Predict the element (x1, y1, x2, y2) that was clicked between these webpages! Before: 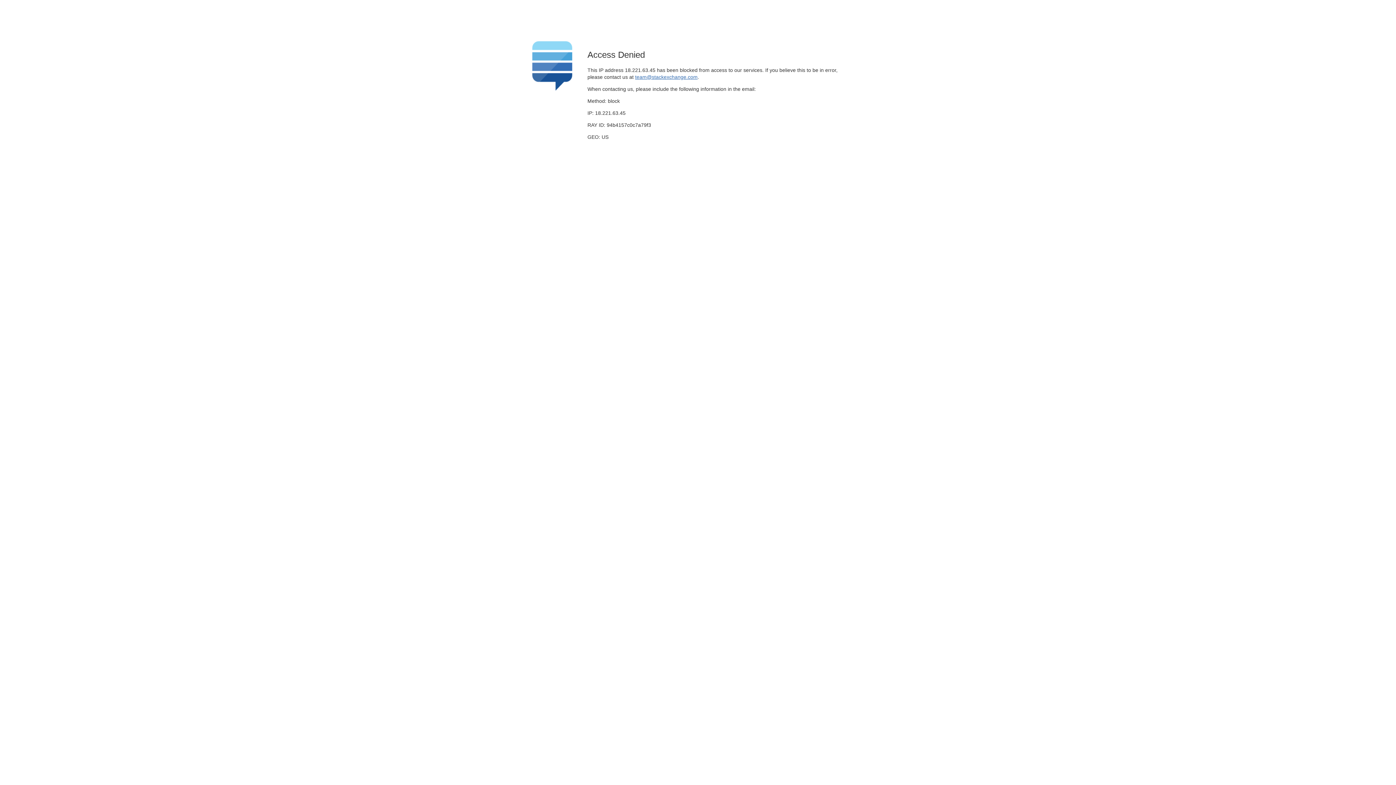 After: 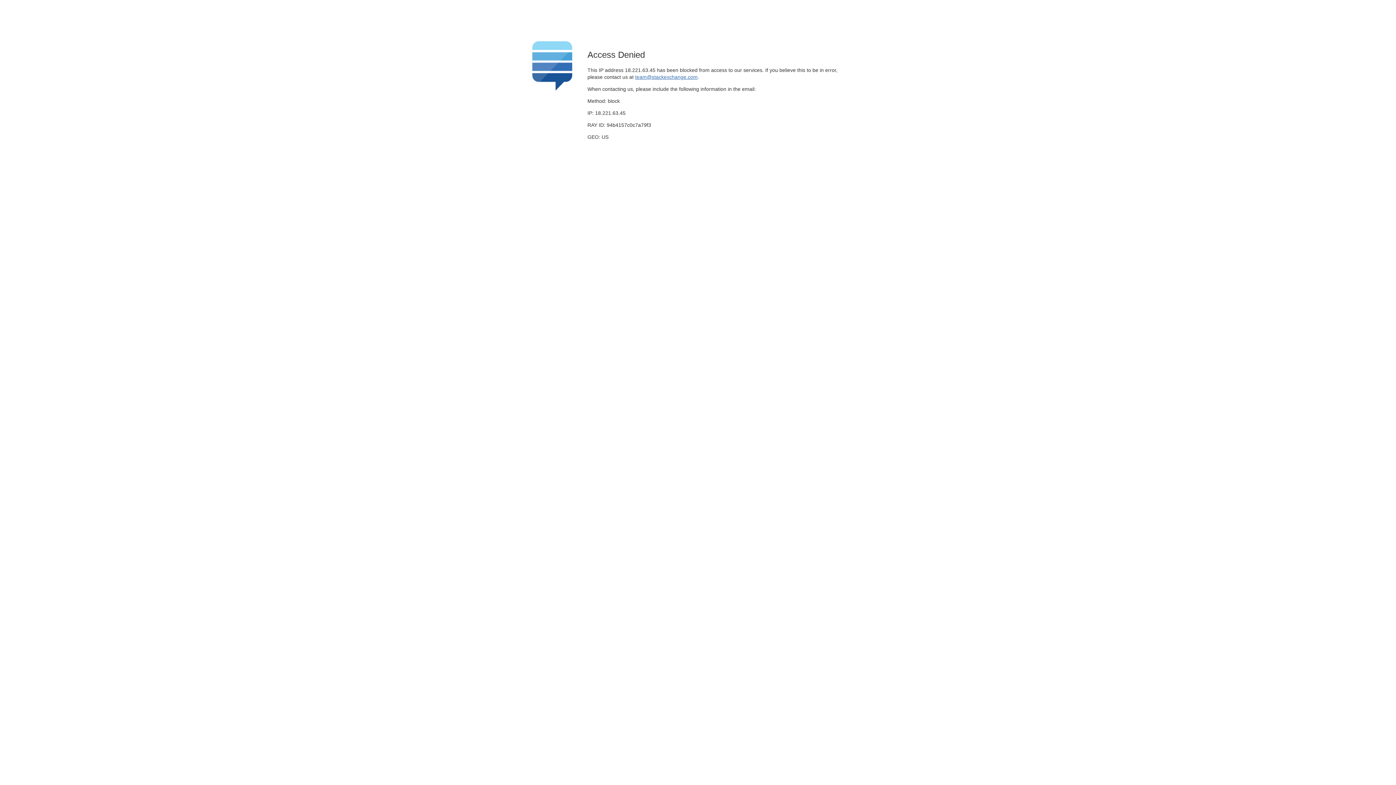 Action: label: team@stackexchange.com bbox: (635, 74, 697, 79)